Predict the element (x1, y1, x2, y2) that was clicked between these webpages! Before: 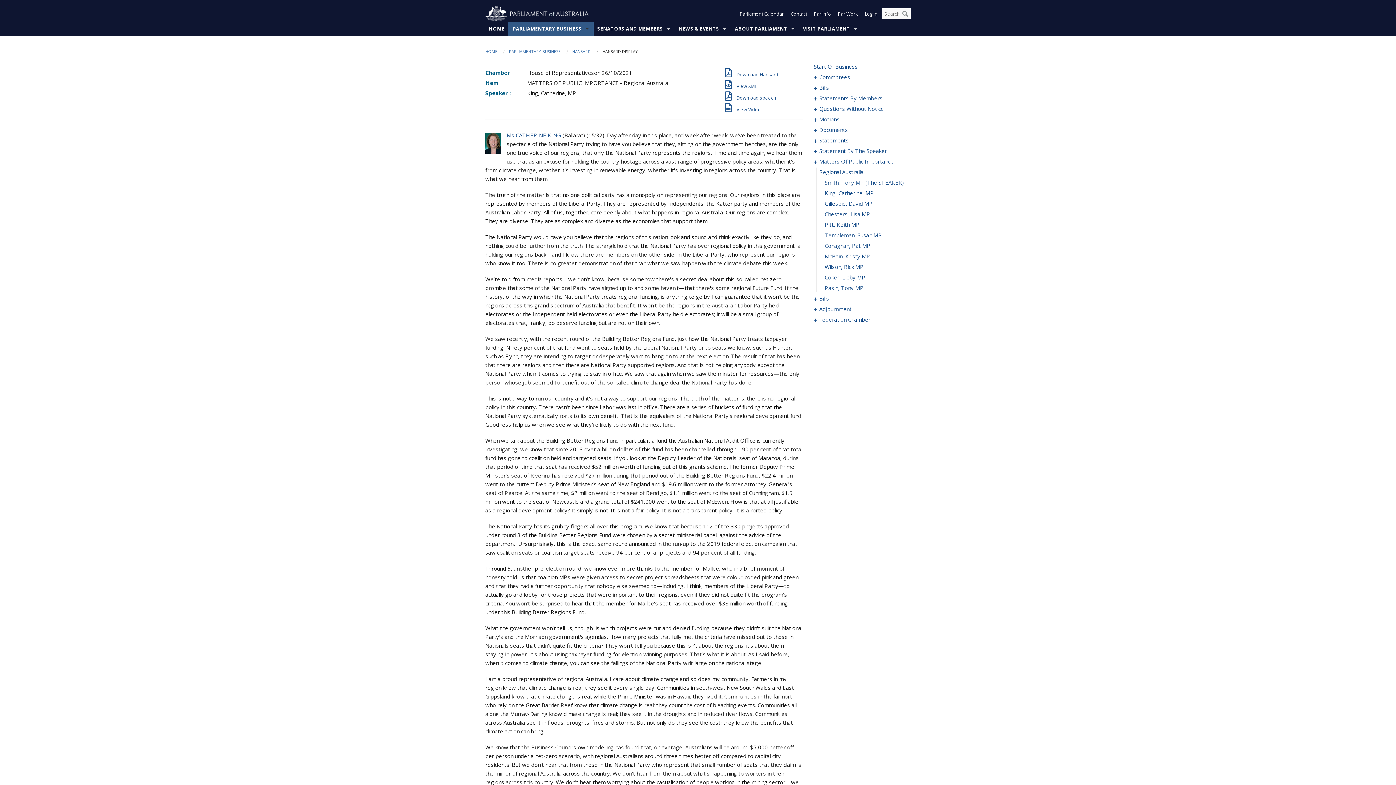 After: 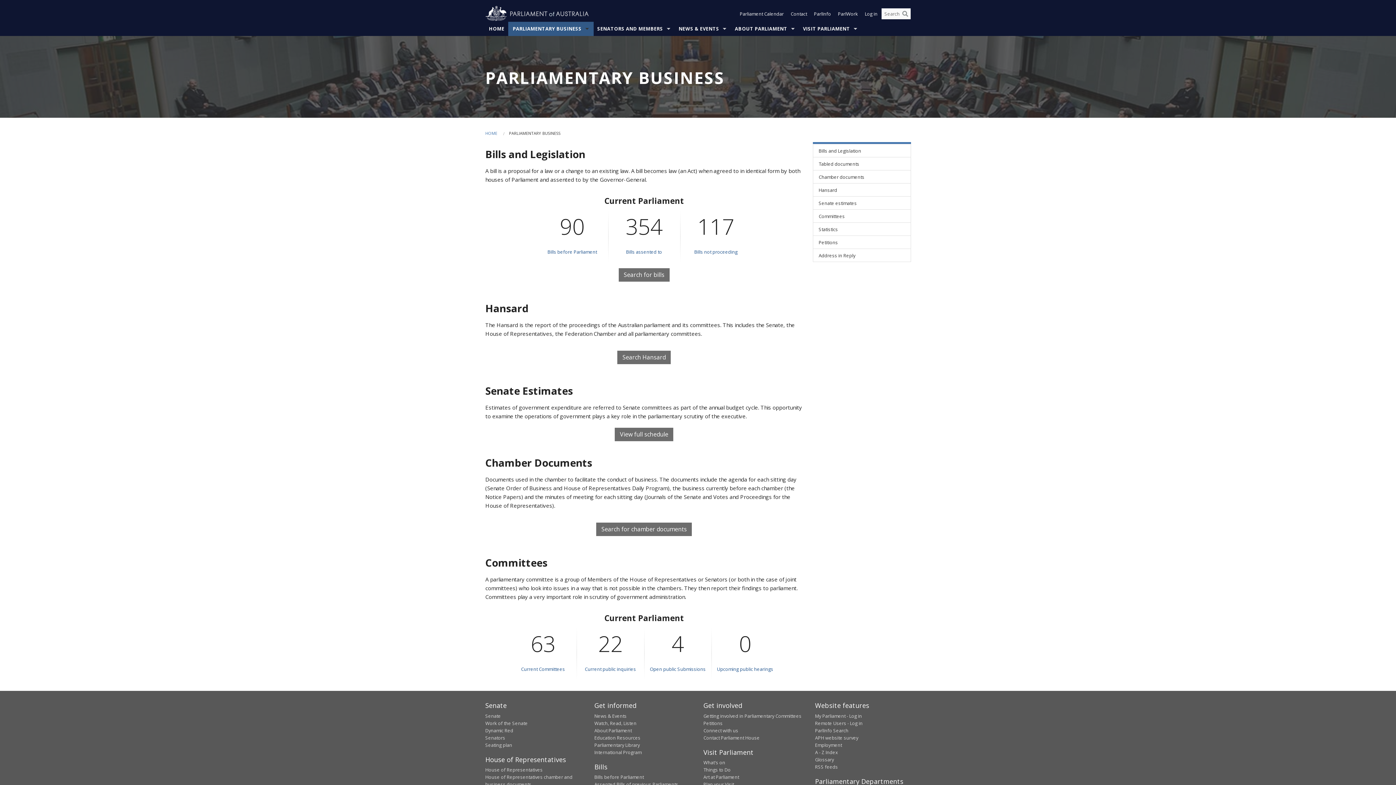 Action: bbox: (508, 21, 593, 36) label: PARLIAMENTARY BUSINESS